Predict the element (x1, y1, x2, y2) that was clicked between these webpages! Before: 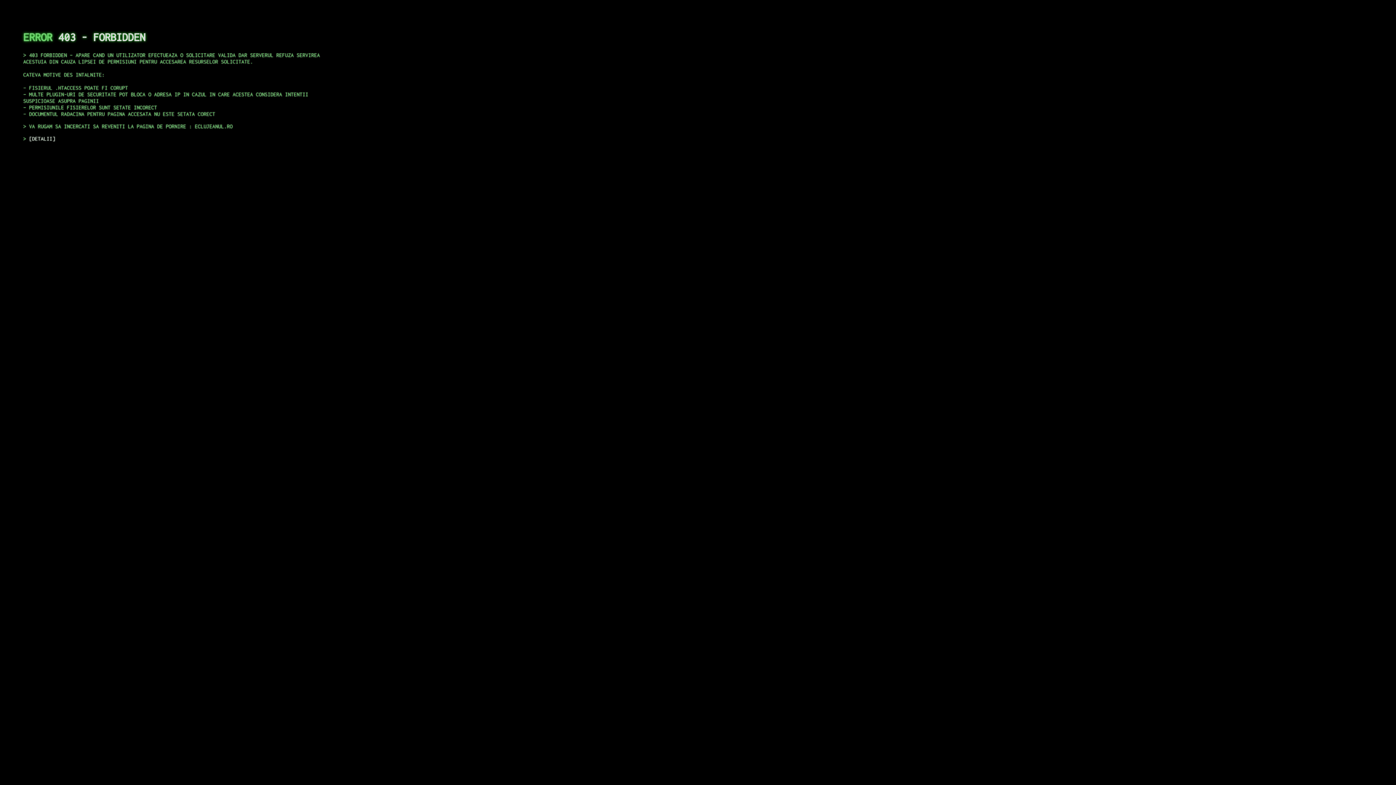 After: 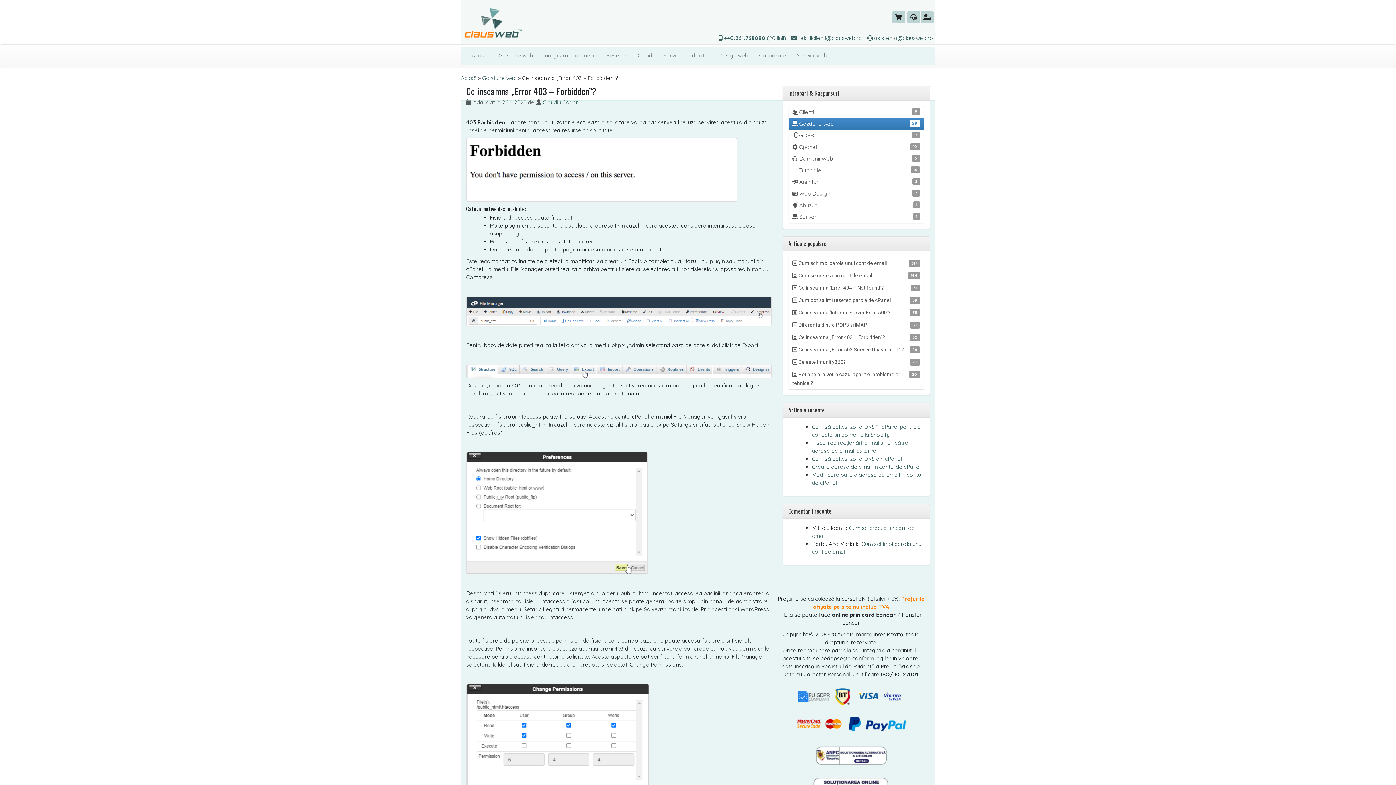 Action: label: DETALII bbox: (29, 135, 55, 141)